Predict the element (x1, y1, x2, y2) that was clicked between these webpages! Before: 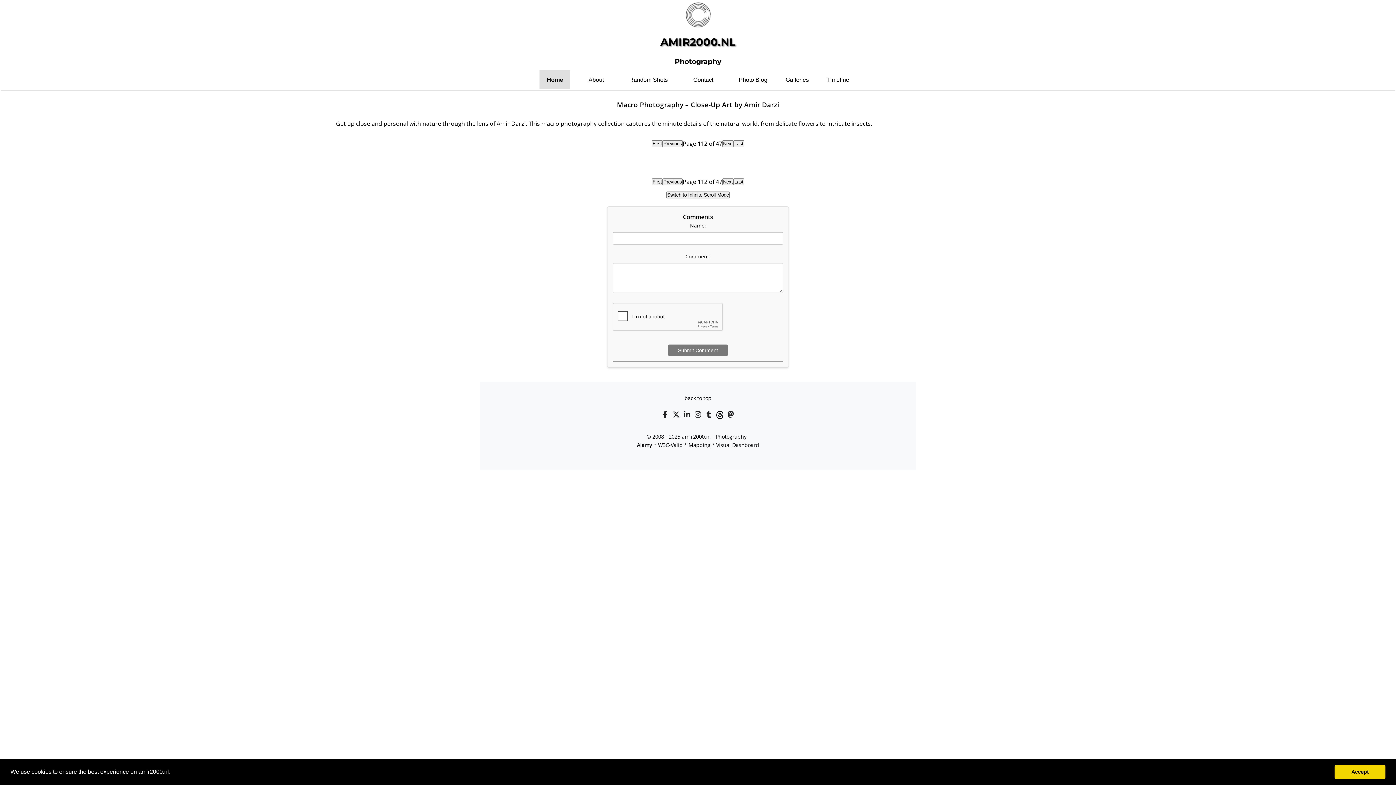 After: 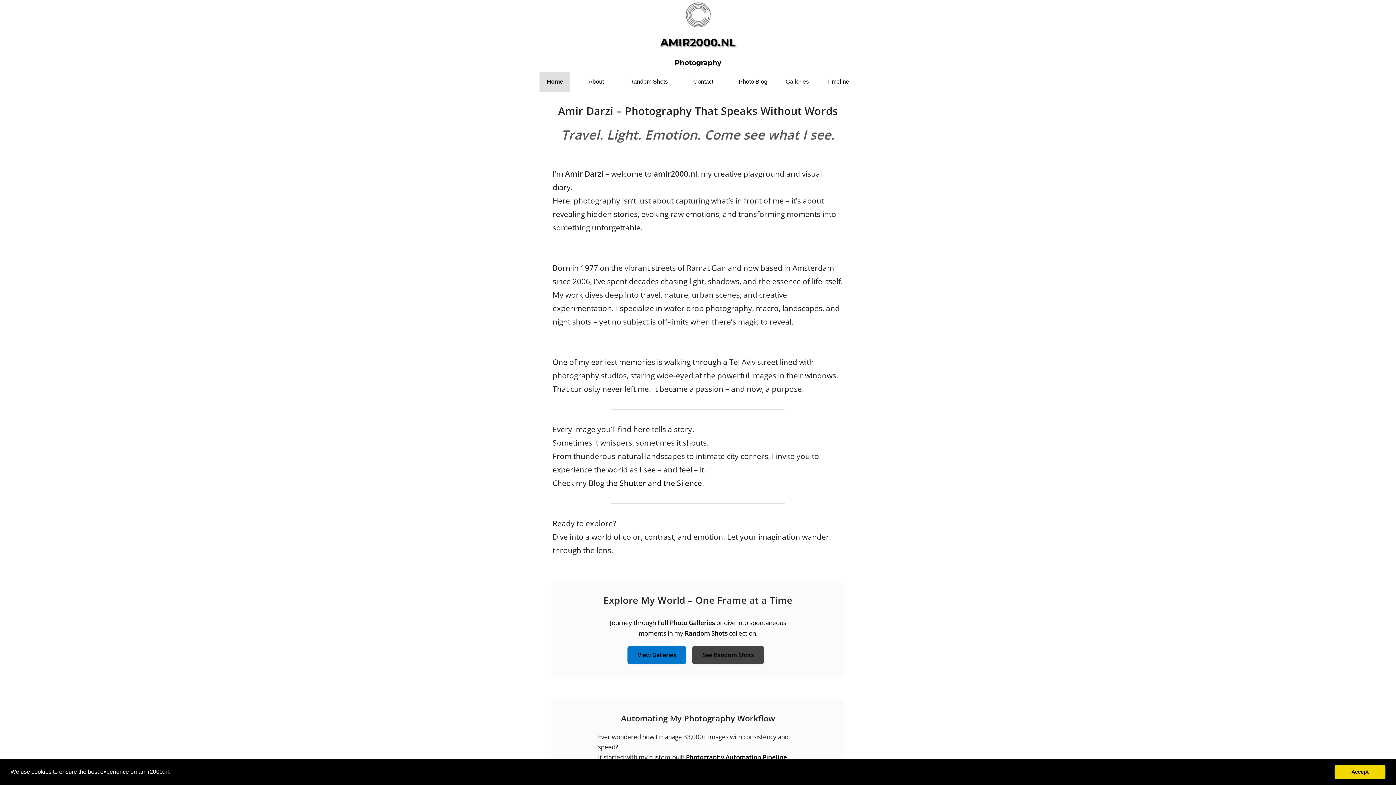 Action: bbox: (0, 1, 1395, 66) label: AMIR2000.NL
Photography